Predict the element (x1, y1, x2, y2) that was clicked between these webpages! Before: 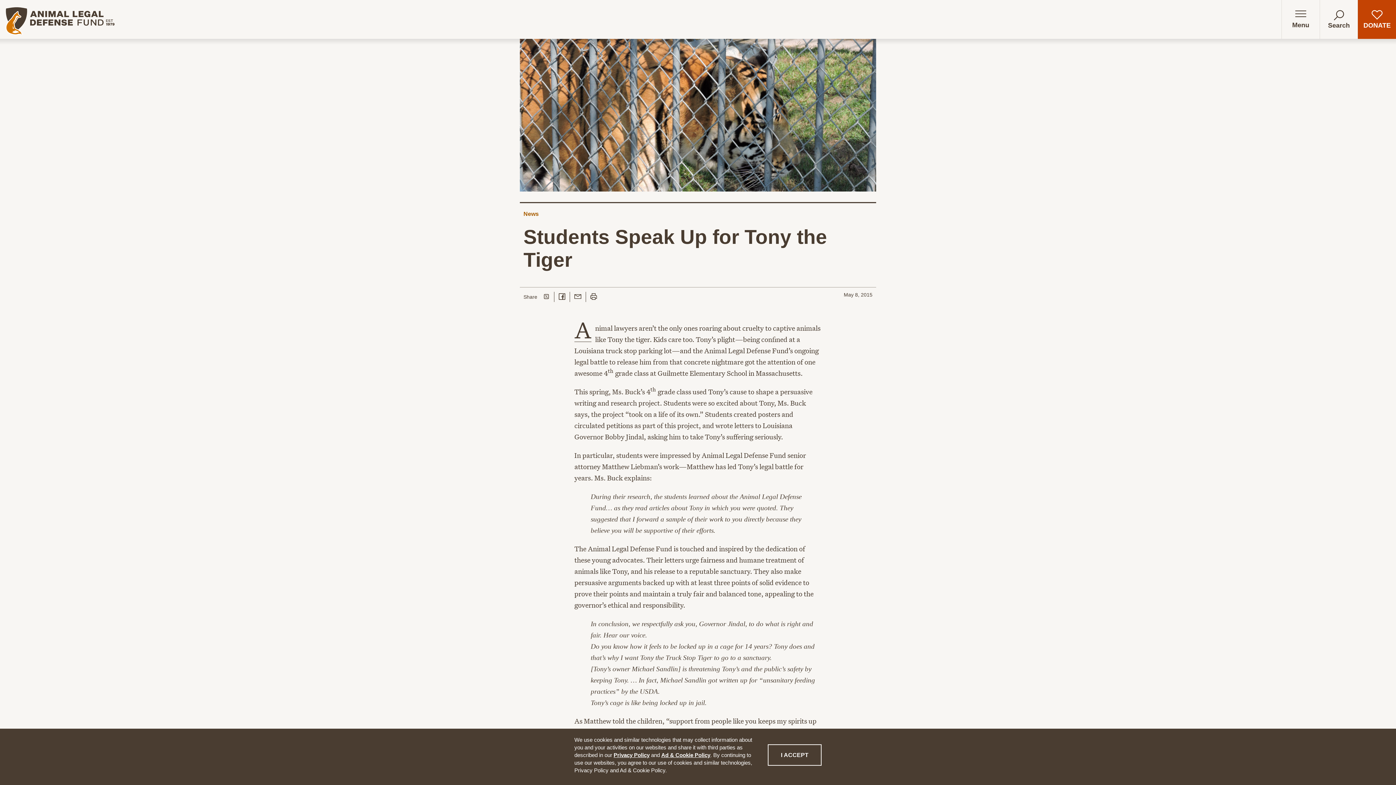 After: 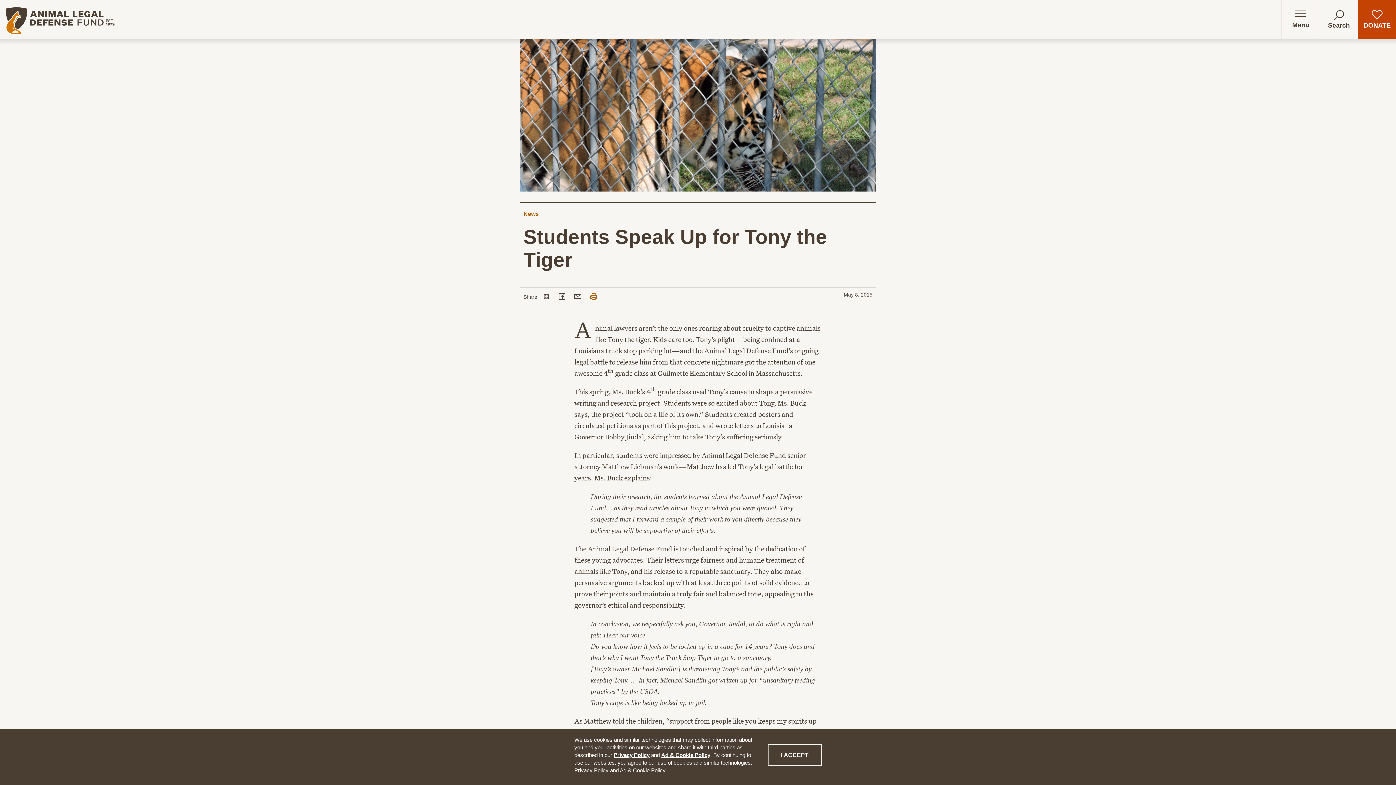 Action: bbox: (588, 292, 598, 302) label: Print this page